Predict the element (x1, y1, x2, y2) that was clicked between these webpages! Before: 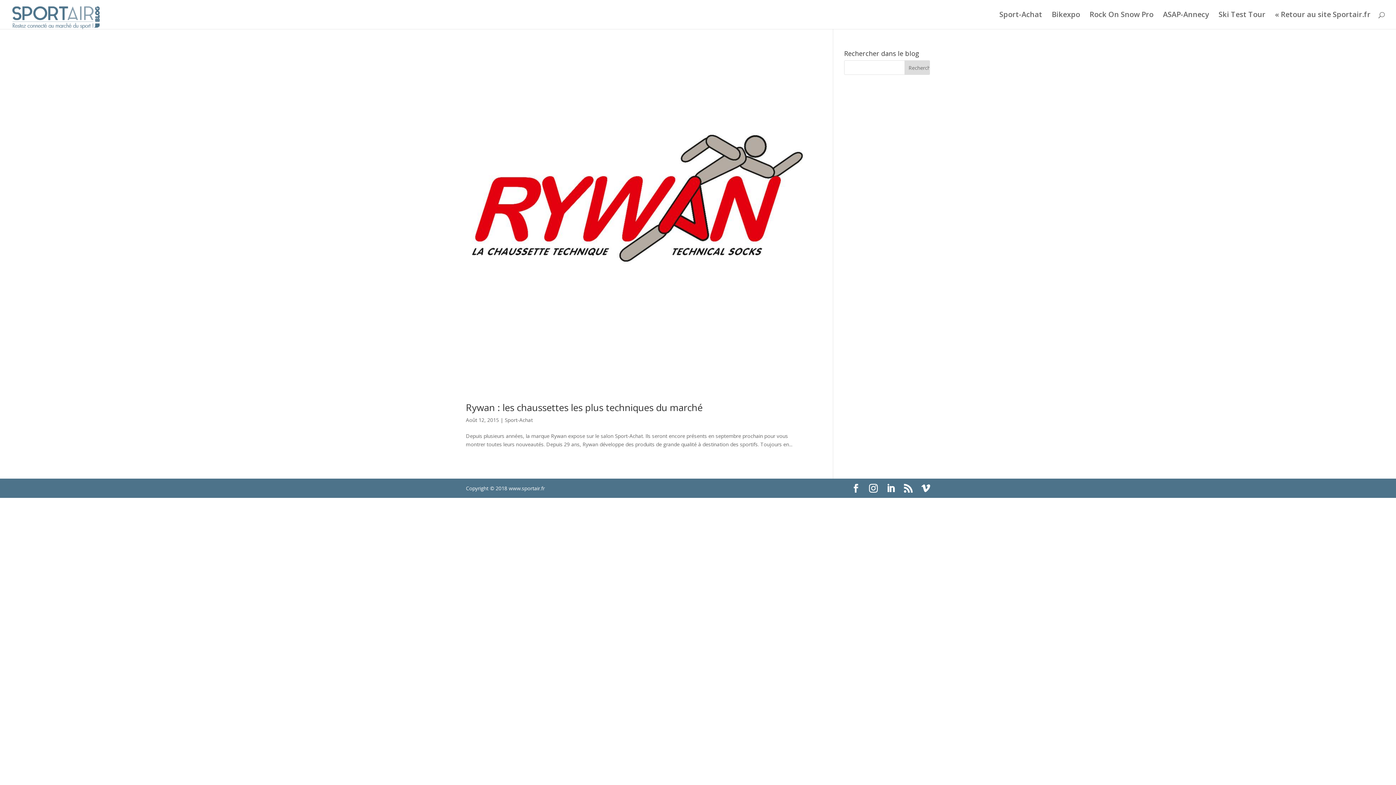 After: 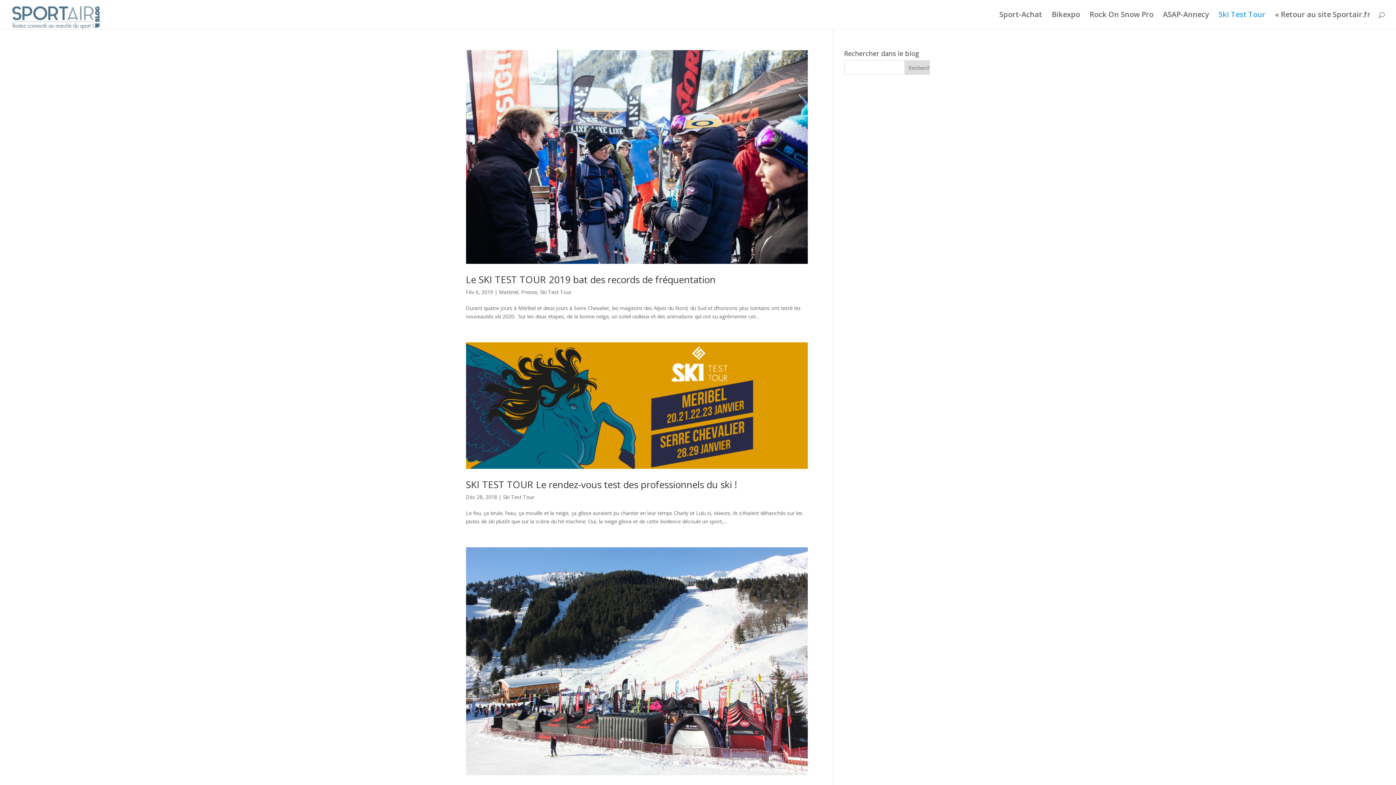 Action: bbox: (1218, 12, 1265, 29) label: Ski Test Tour